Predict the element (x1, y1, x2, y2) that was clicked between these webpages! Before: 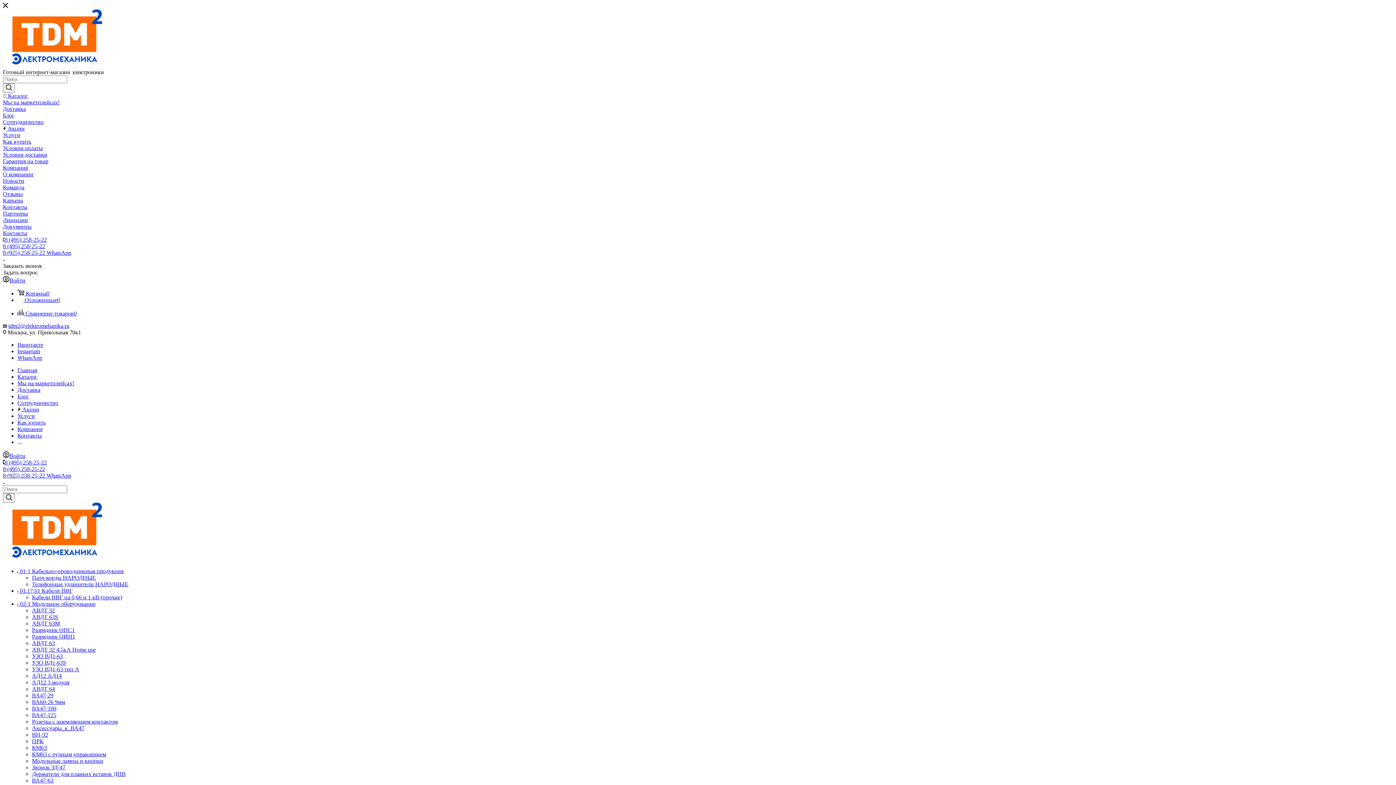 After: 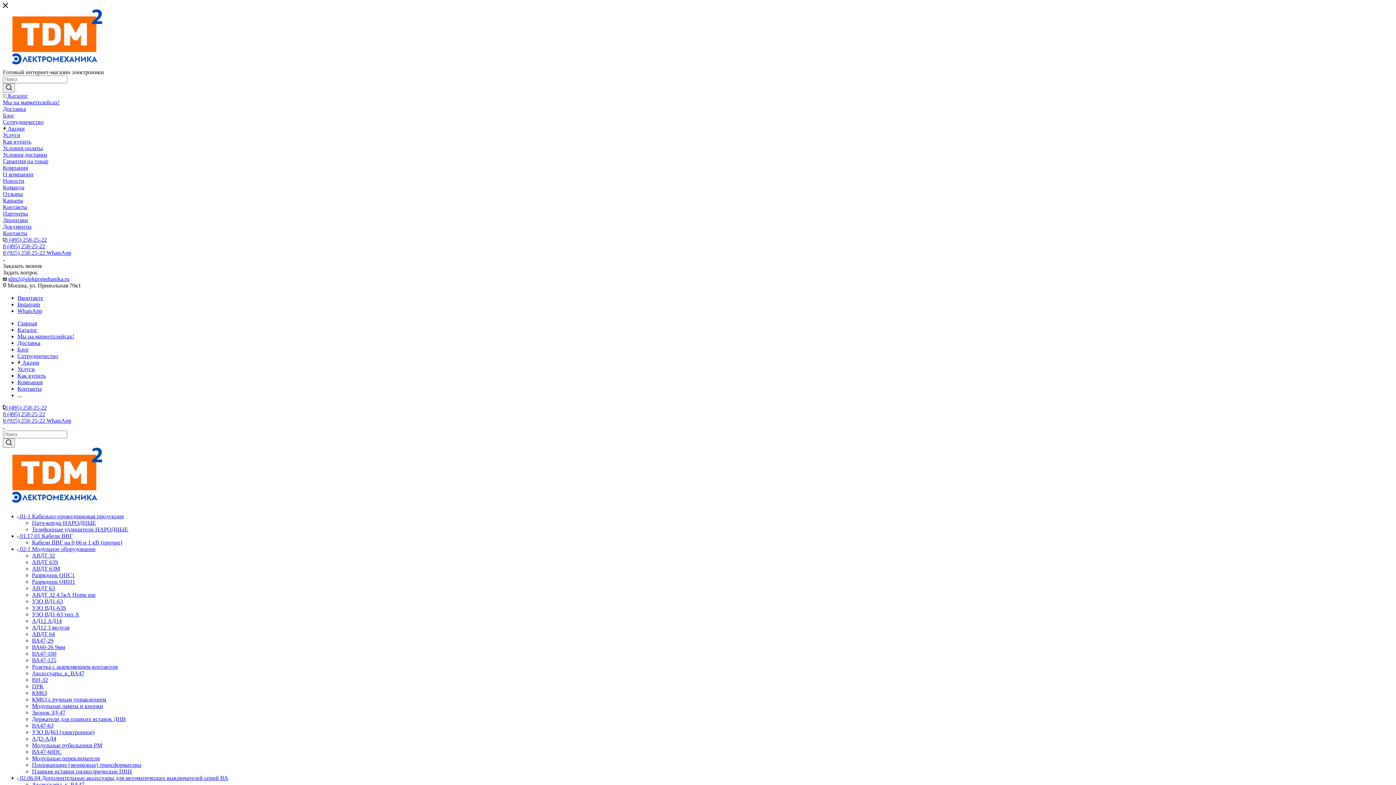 Action: bbox: (2, 190, 22, 197) label: Отзывы